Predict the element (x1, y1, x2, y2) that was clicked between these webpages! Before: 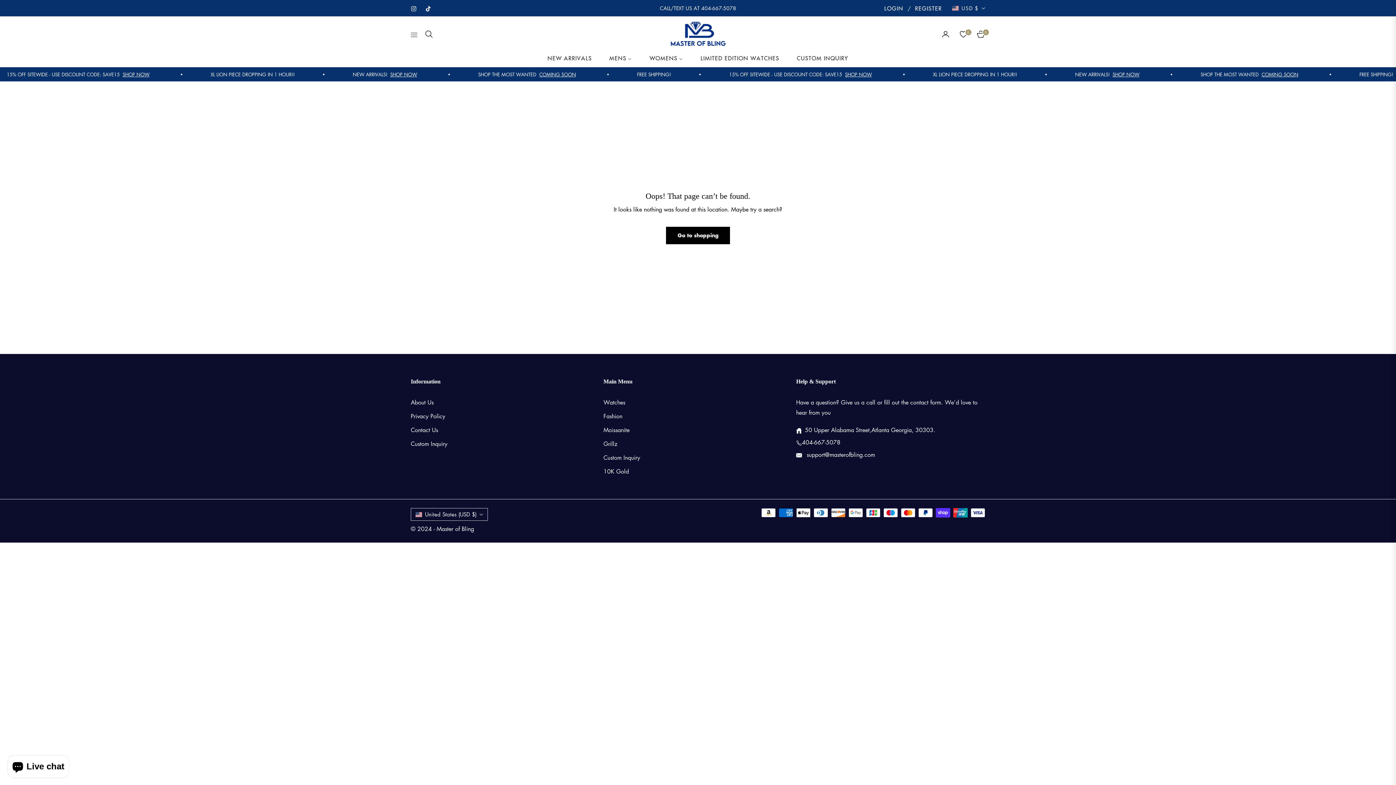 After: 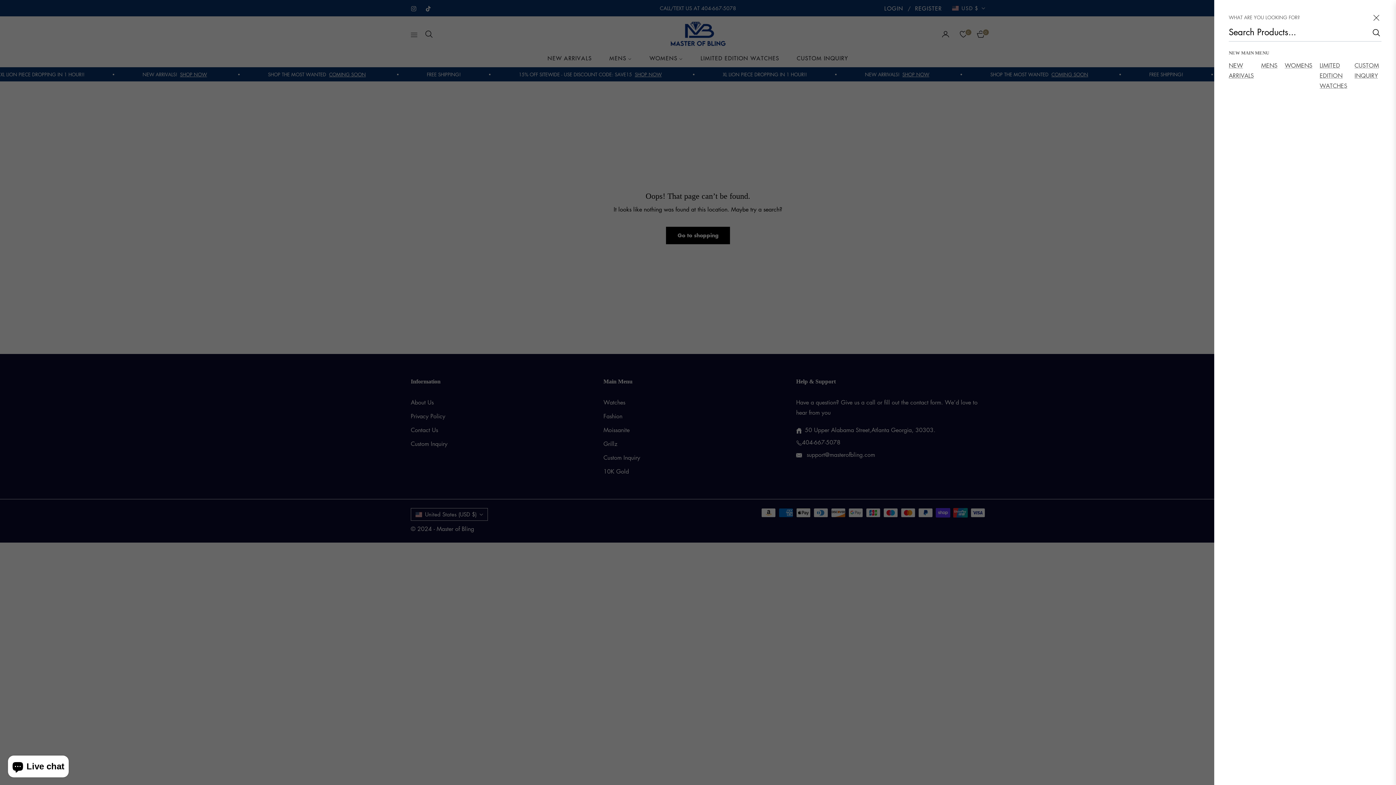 Action: label: Search bbox: (420, 24, 437, 43)